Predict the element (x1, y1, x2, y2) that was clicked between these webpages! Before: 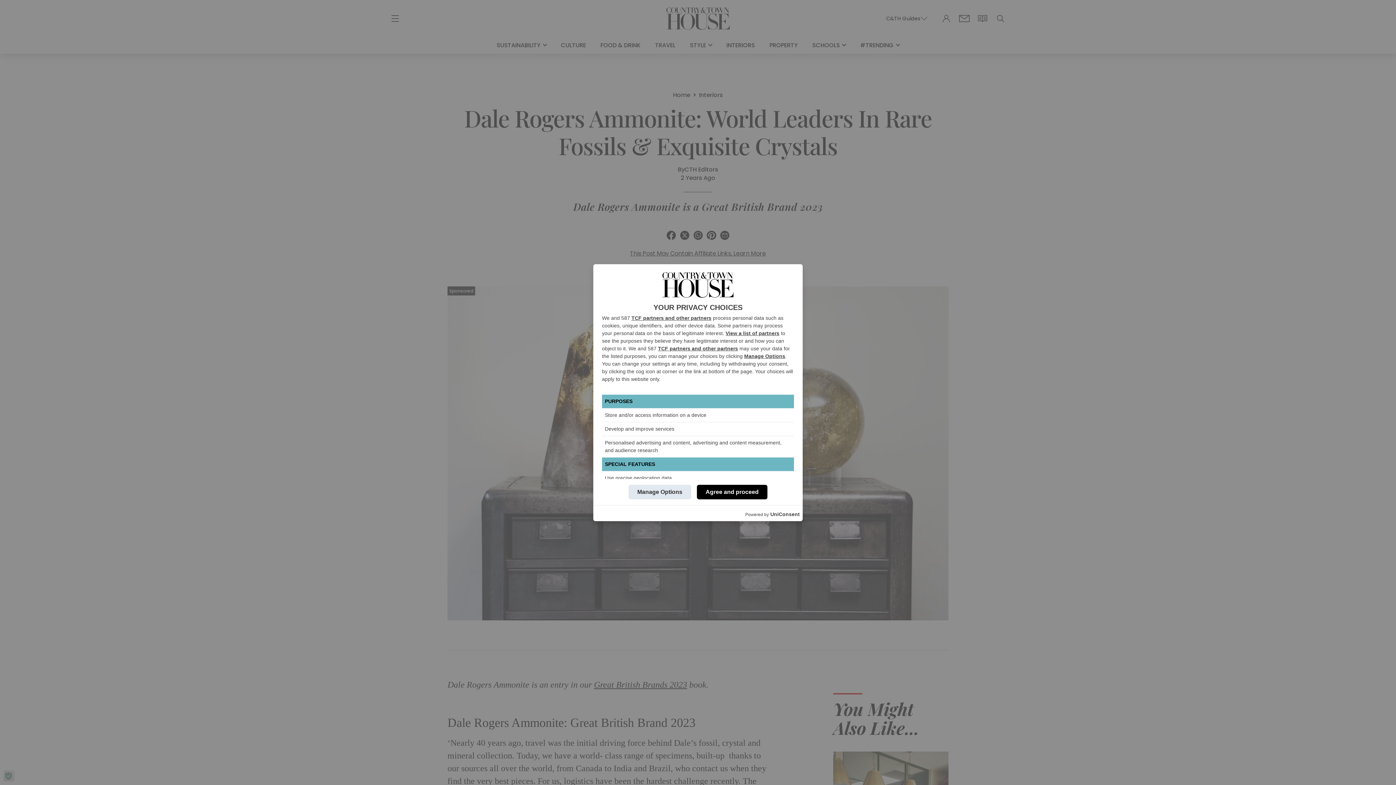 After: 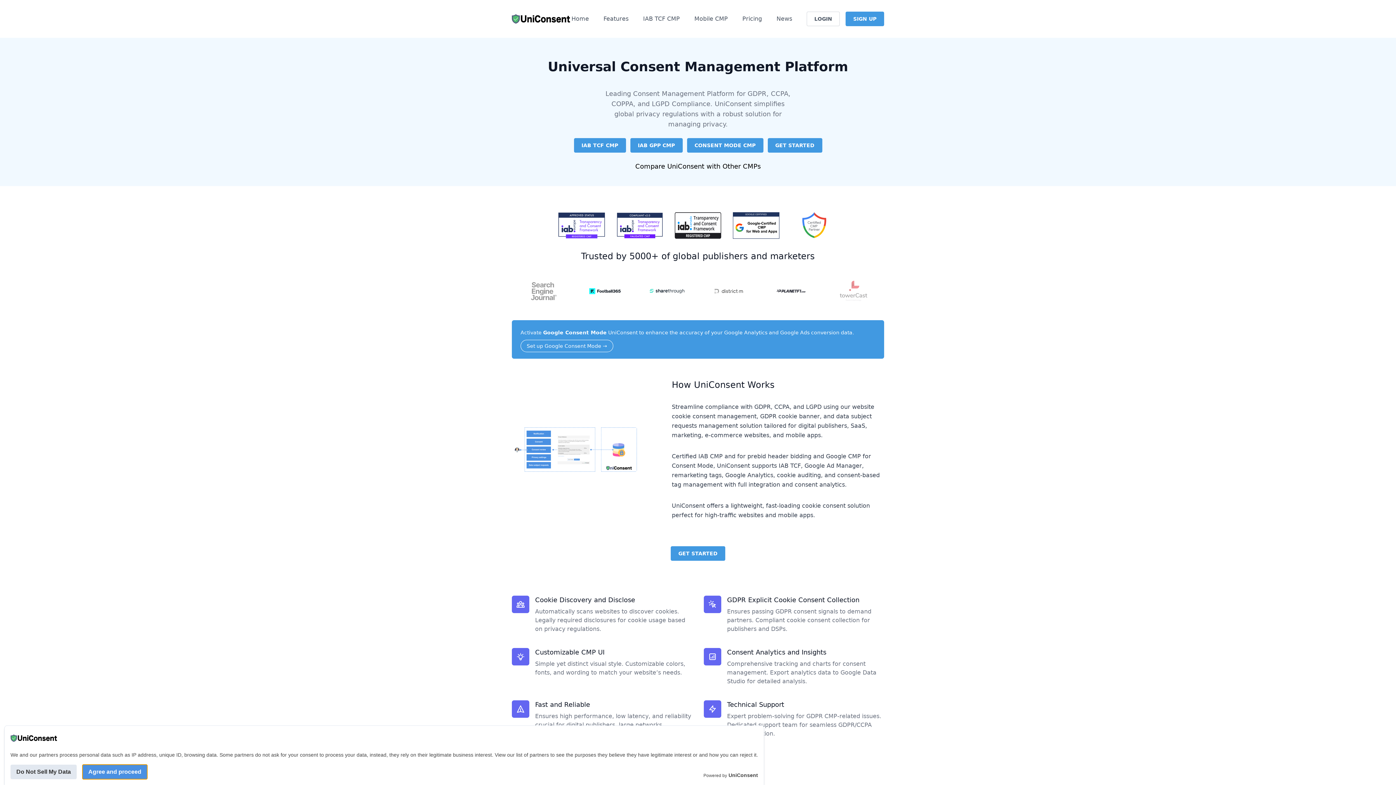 Action: bbox: (770, 510, 800, 518) label: UniConsent